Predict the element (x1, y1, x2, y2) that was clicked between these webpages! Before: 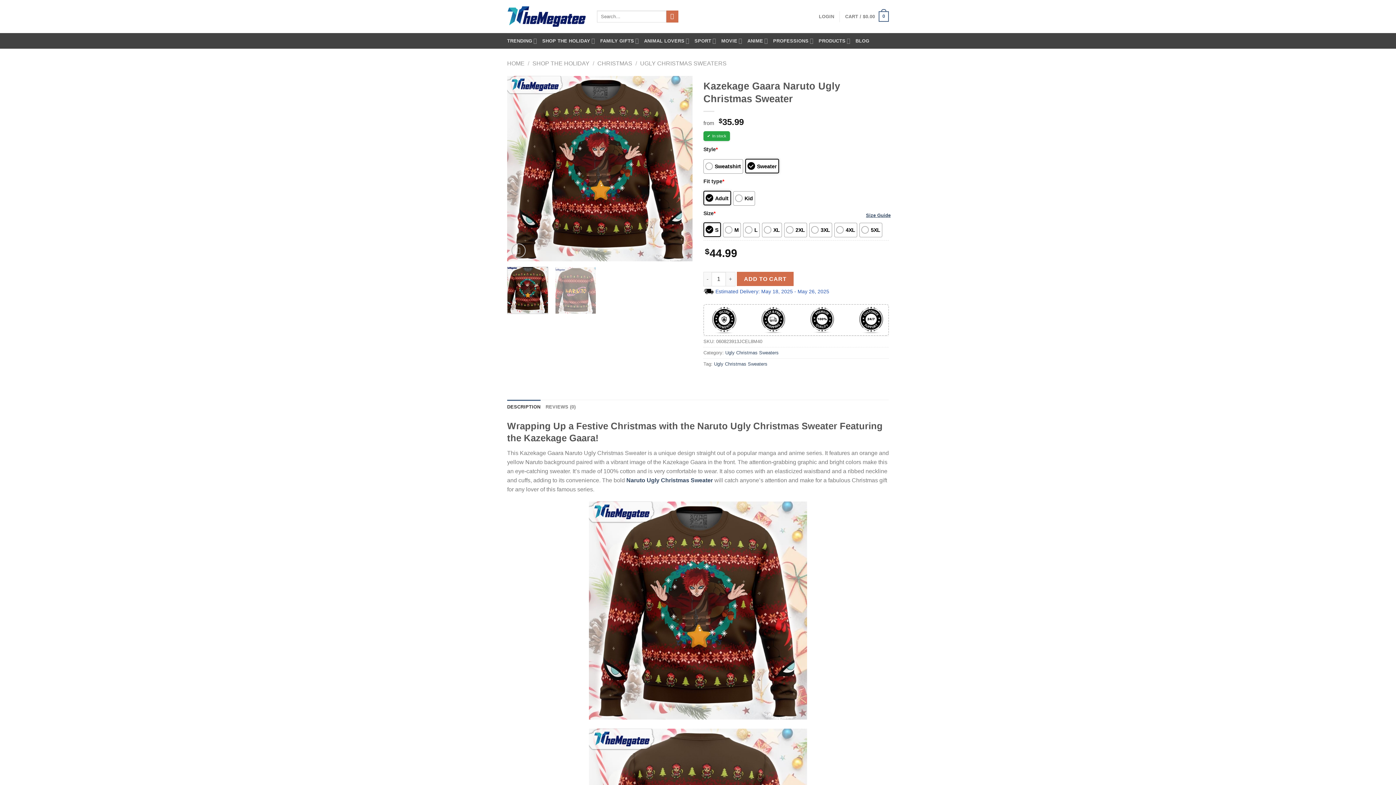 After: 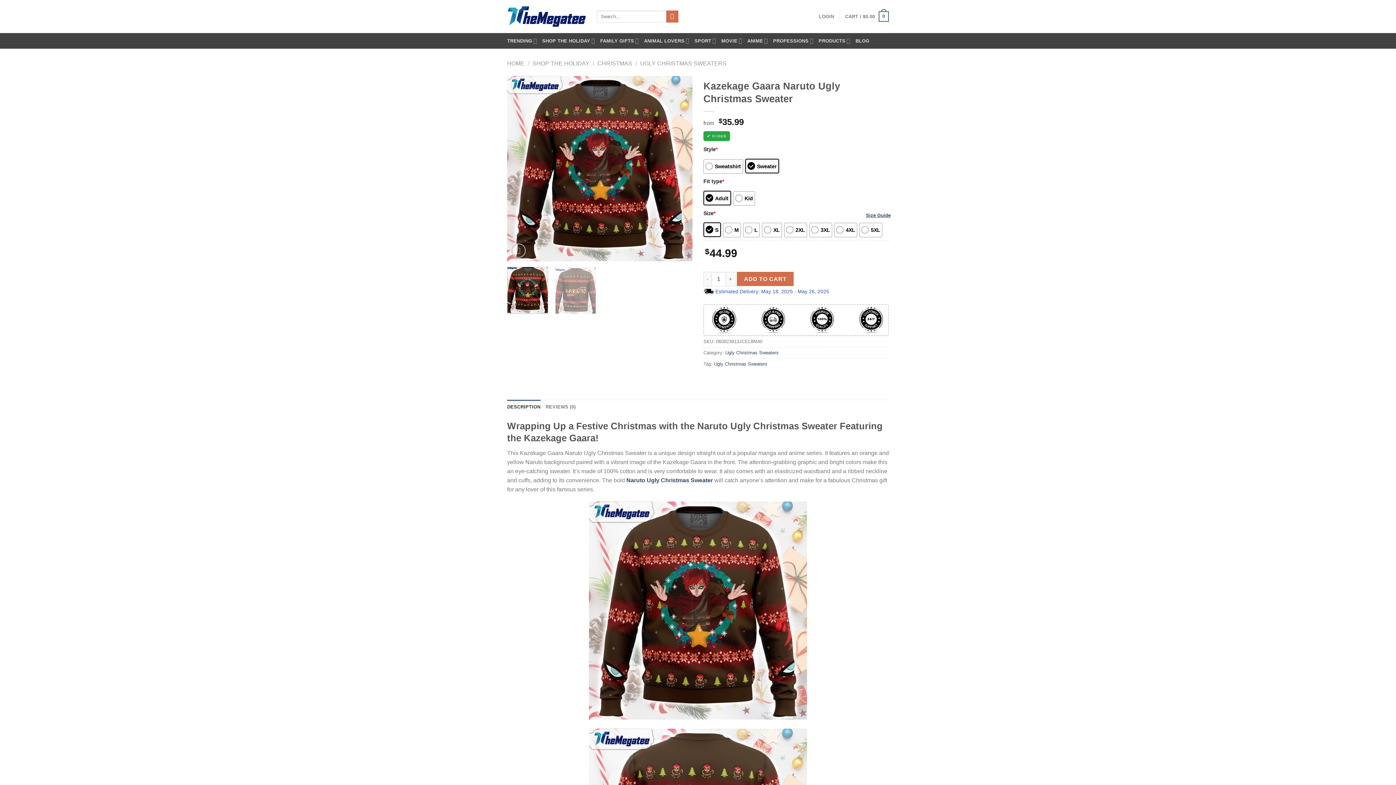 Action: bbox: (507, 266, 548, 314)